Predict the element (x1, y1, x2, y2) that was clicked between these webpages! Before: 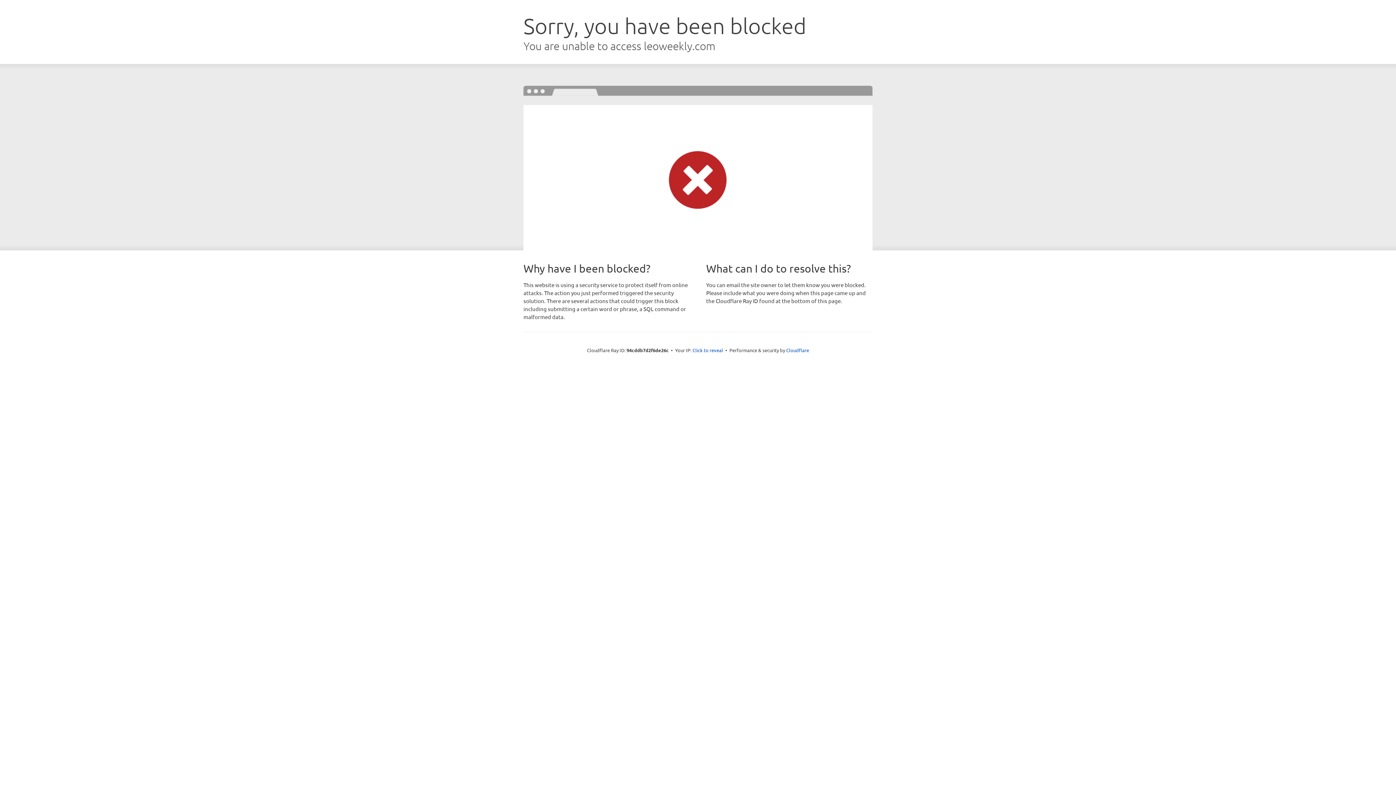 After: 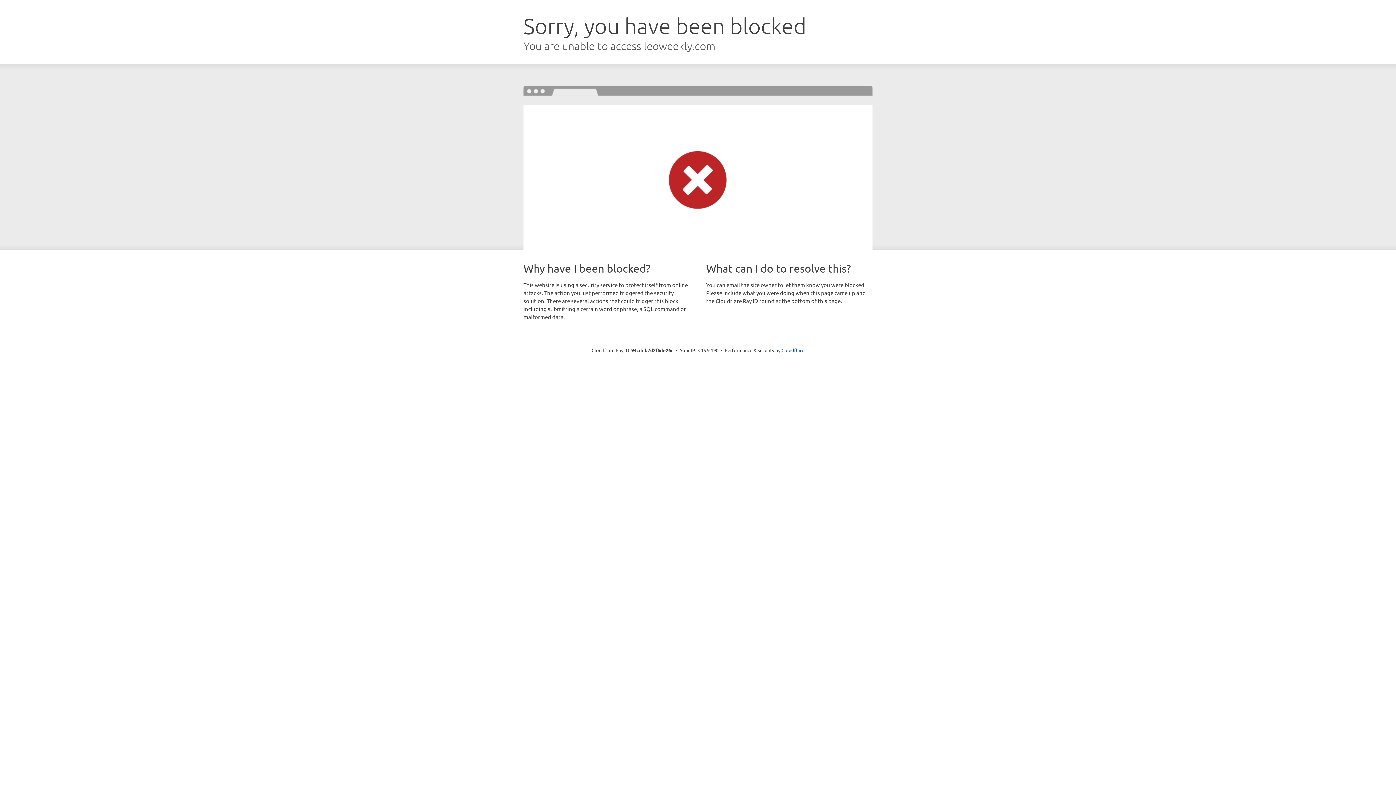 Action: bbox: (692, 346, 723, 353) label: Click to reveal